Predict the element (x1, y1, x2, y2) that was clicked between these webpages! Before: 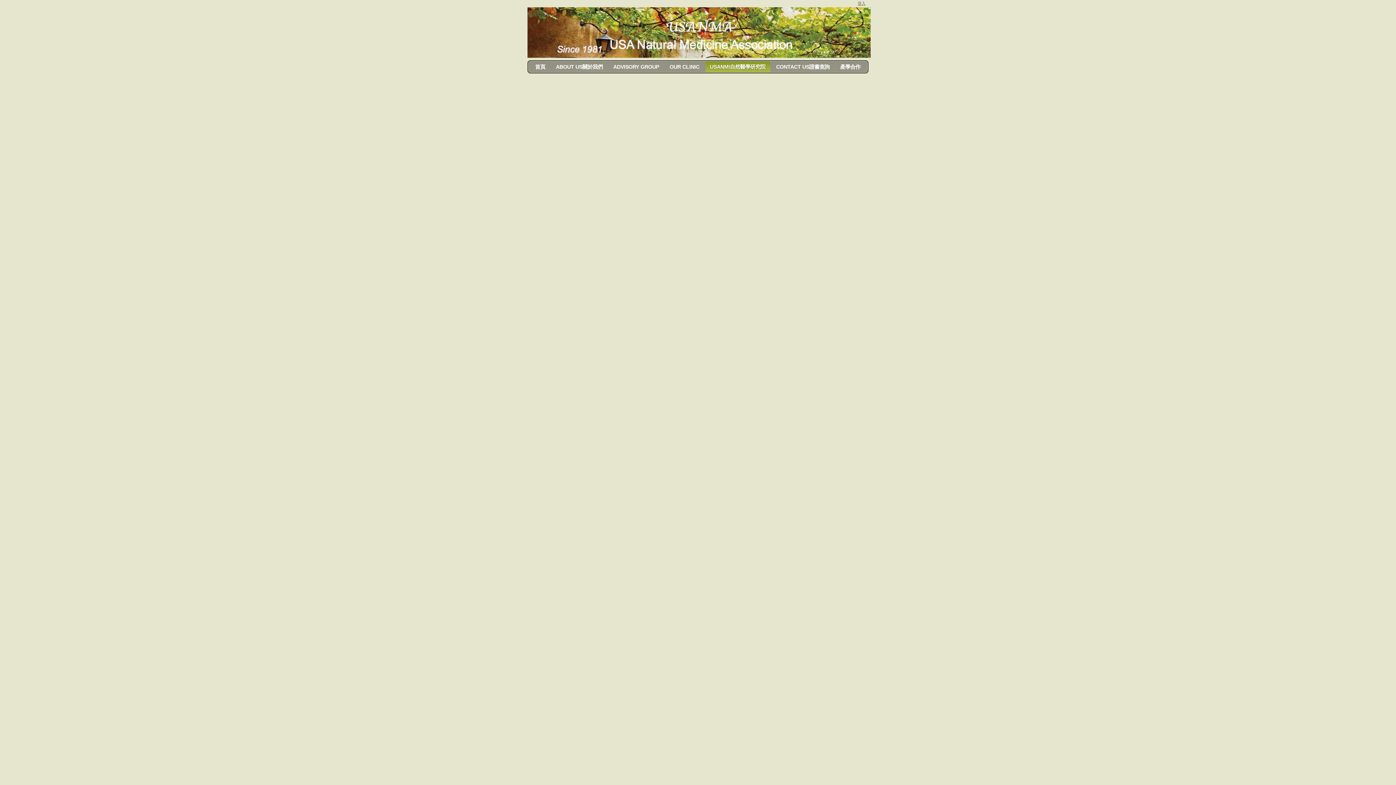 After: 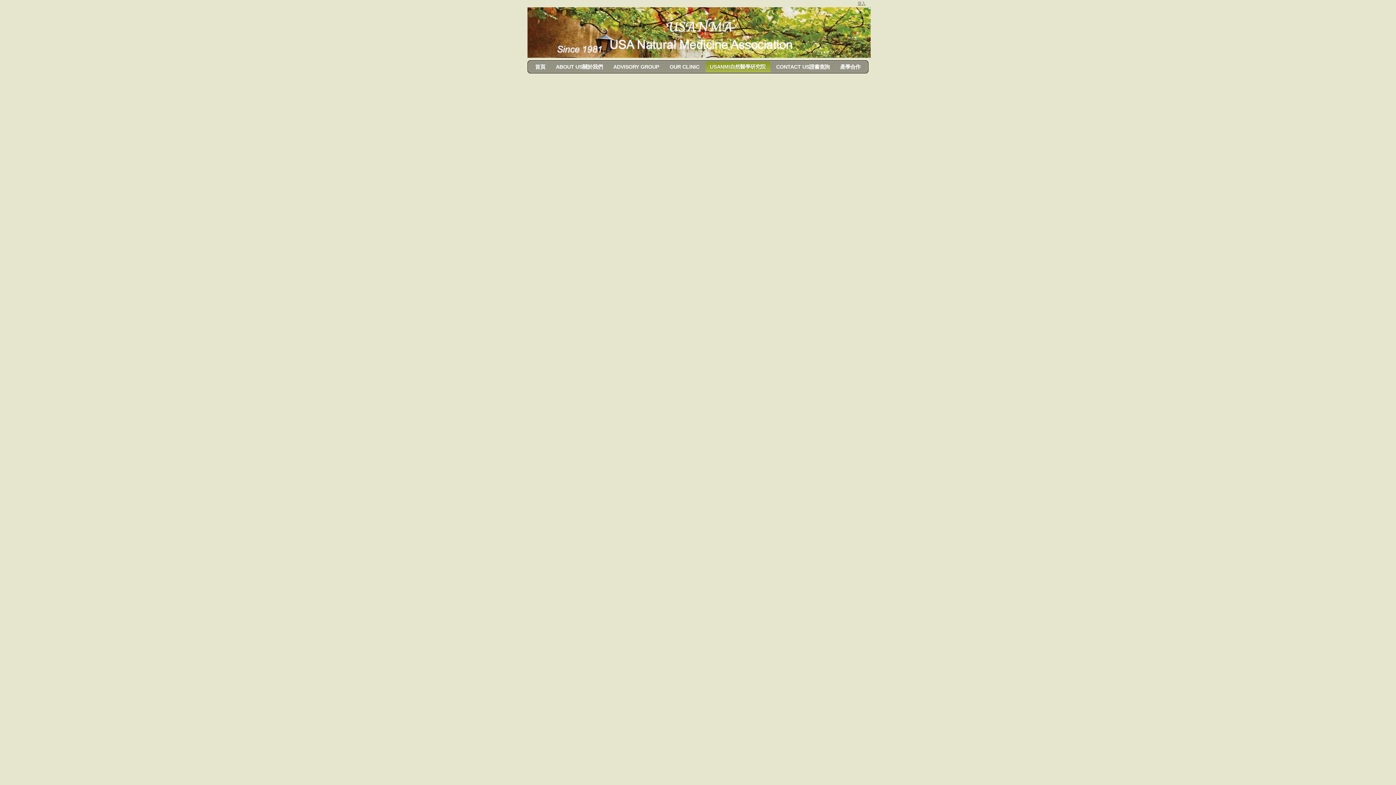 Action: bbox: (710, 61, 765, 72) label: USANMI自然醫學研究院